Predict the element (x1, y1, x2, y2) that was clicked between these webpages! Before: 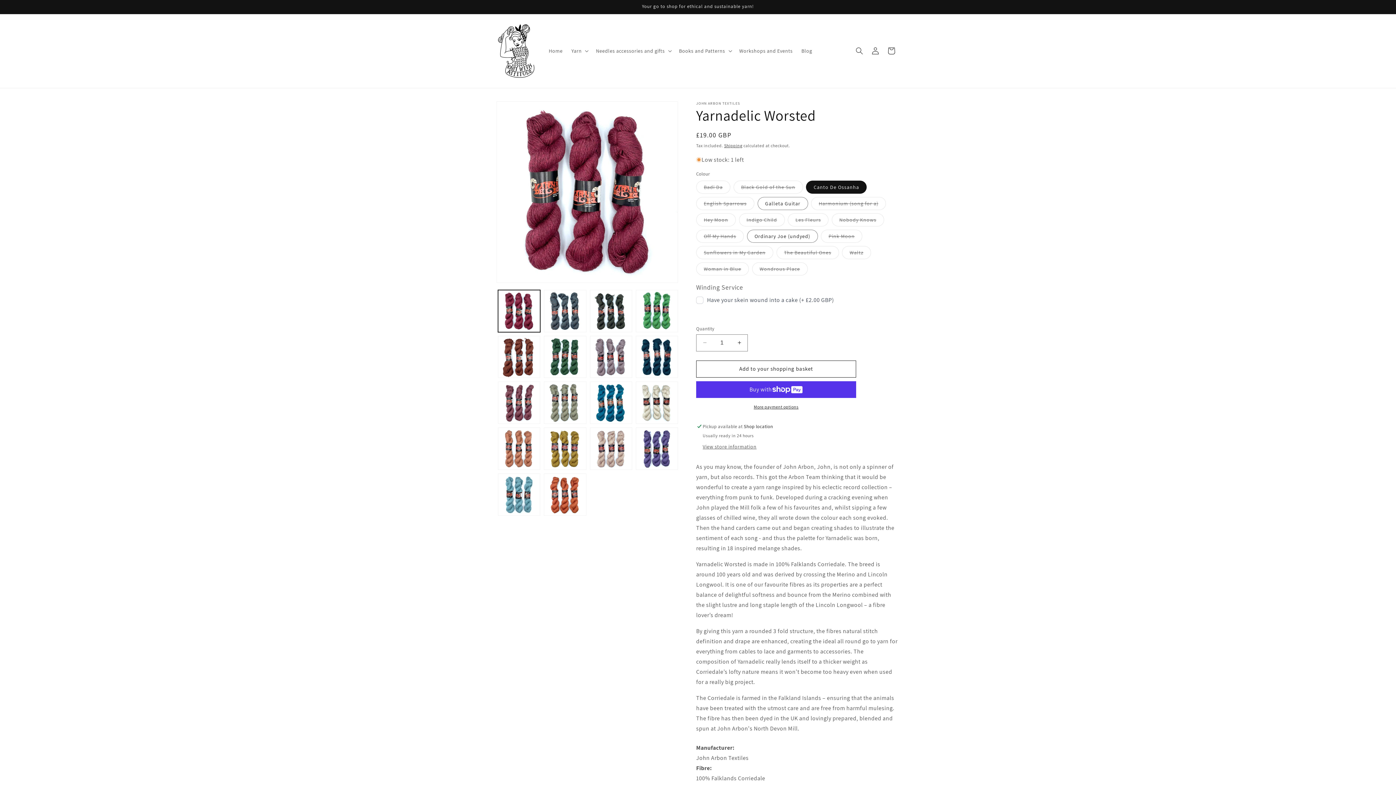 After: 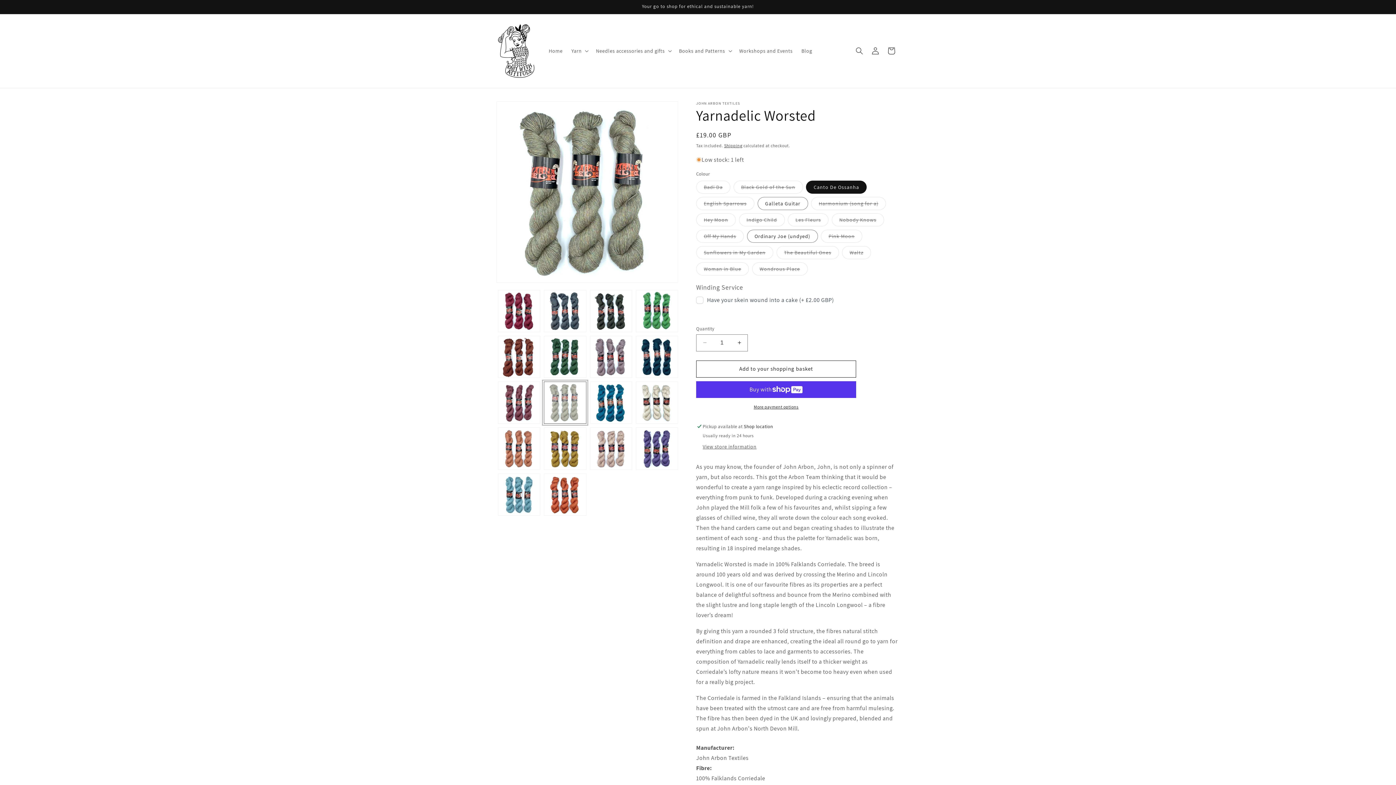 Action: label: Load image 10 in gallery view bbox: (544, 381, 586, 424)